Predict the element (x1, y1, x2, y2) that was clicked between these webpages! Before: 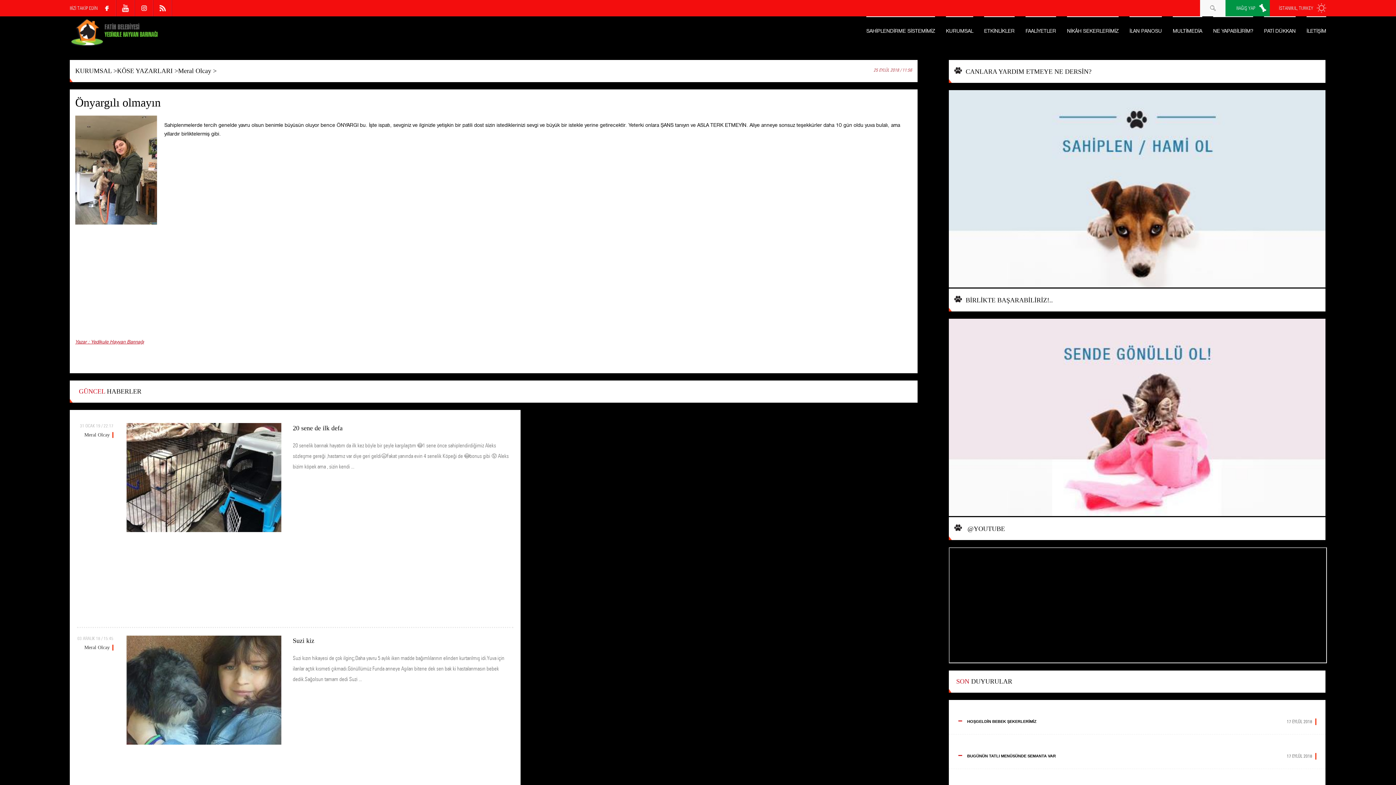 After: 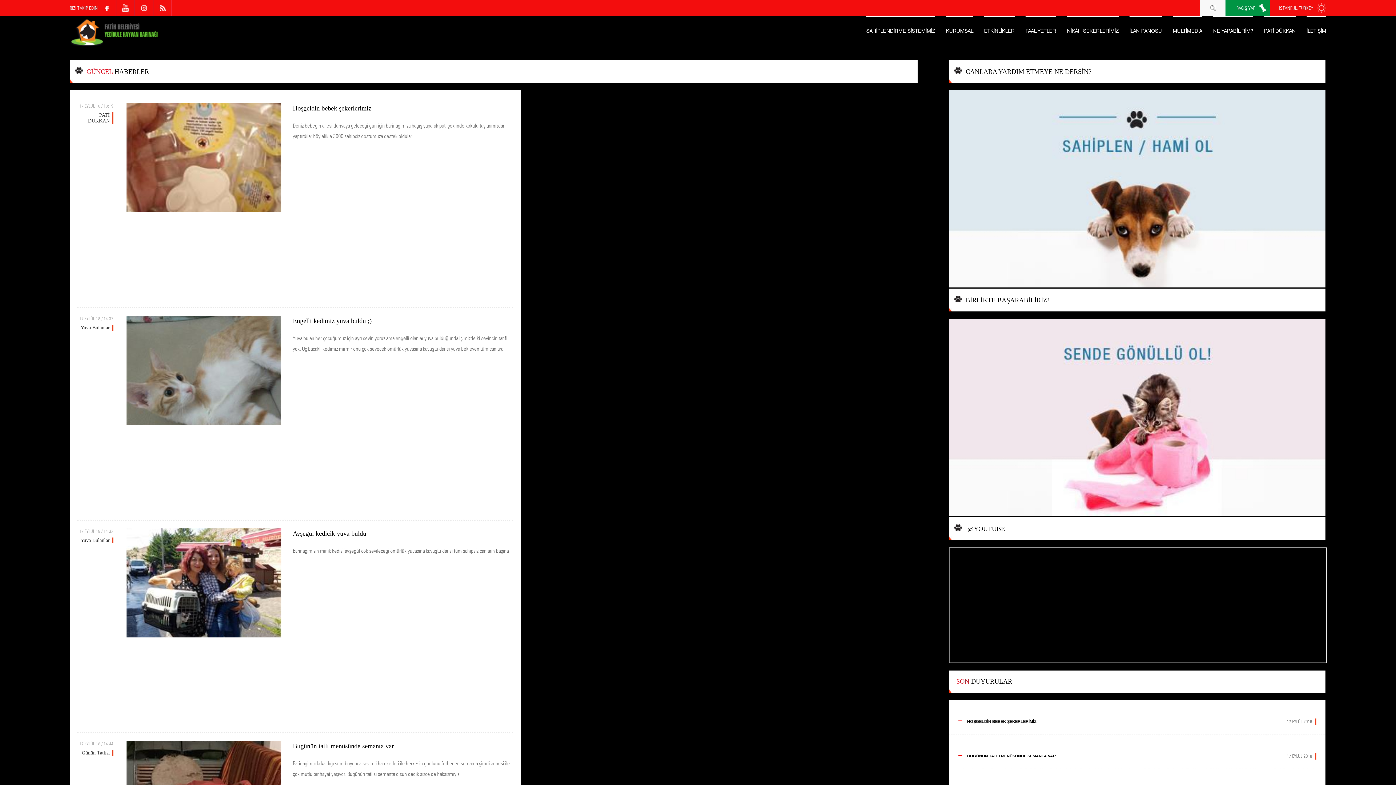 Action: bbox: (949, 678, 1012, 685) label: SON DUYURULAR